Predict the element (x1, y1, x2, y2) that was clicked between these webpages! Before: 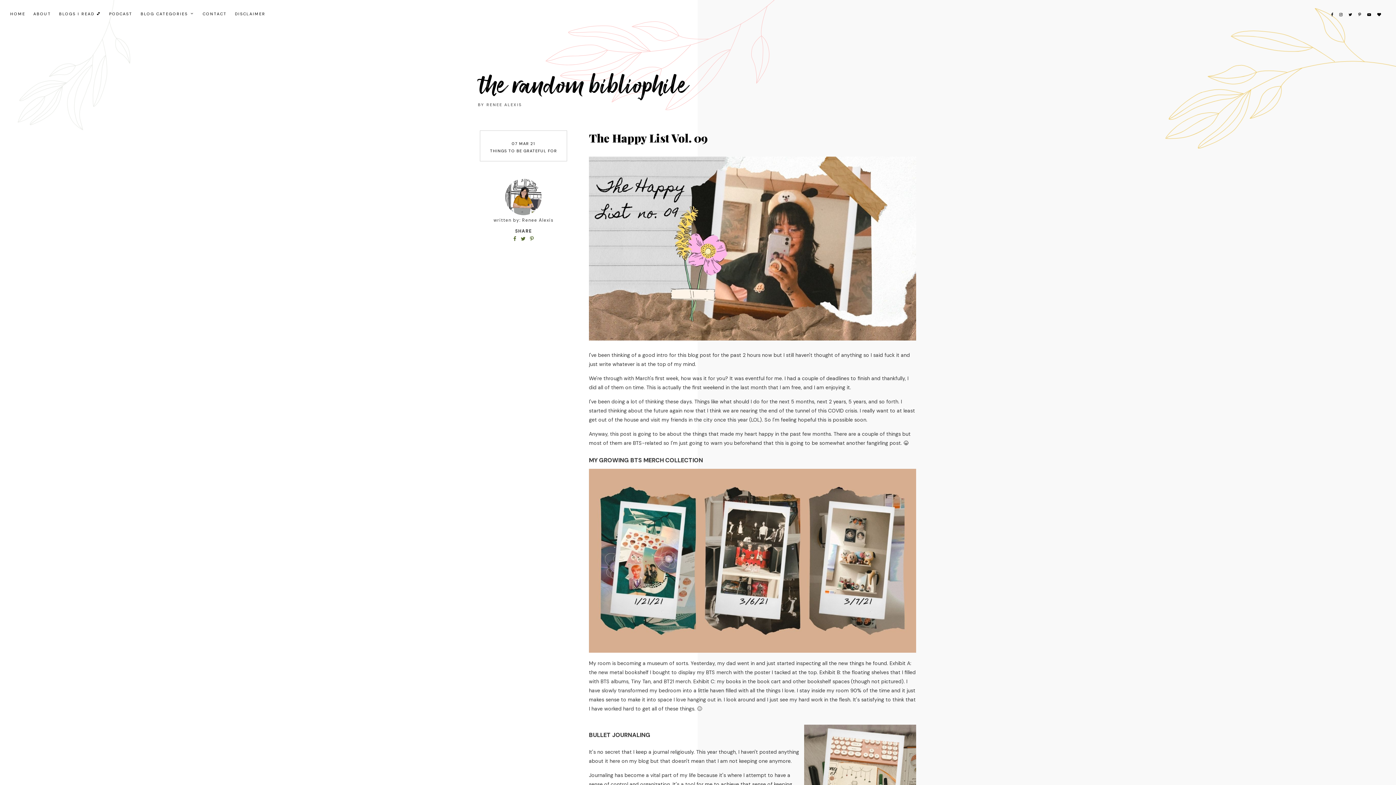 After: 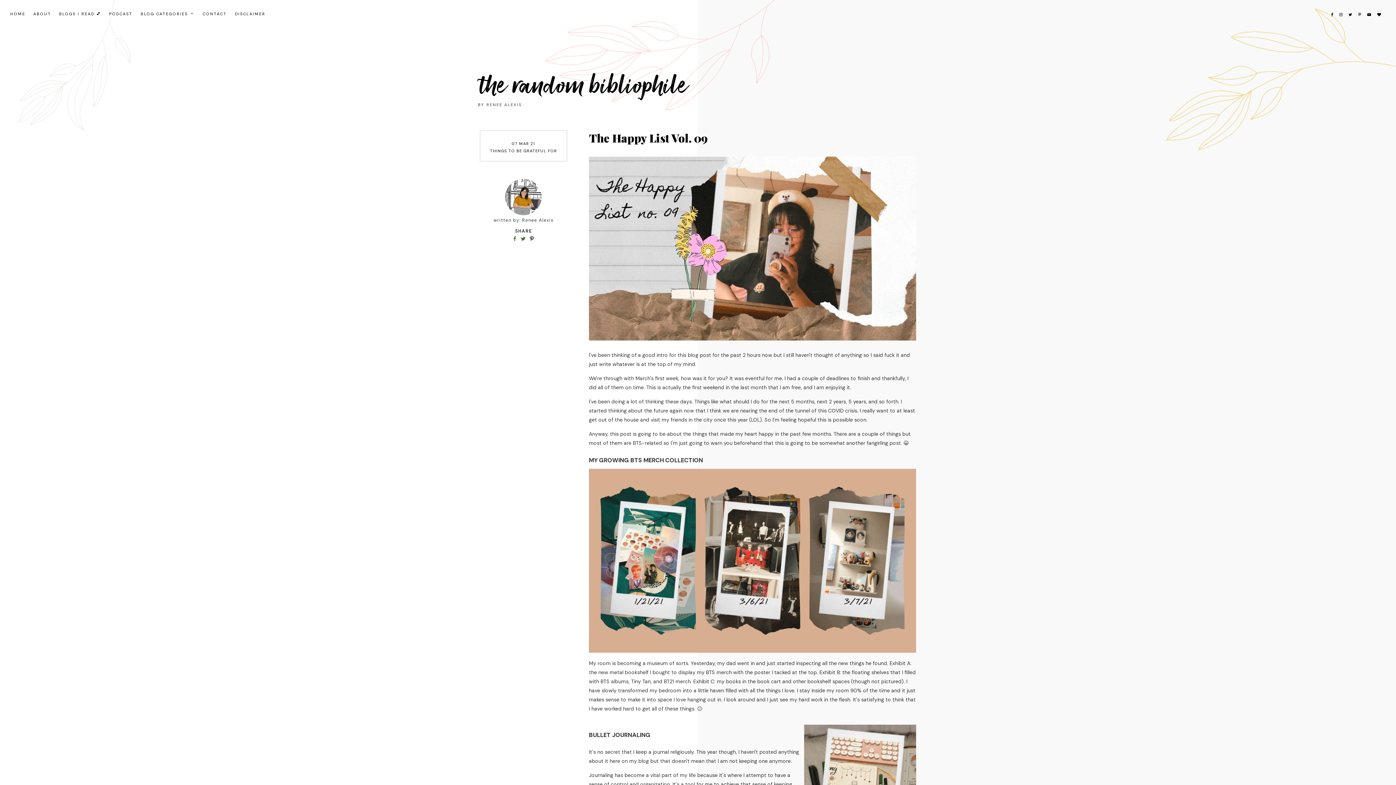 Action: bbox: (530, 235, 533, 242)